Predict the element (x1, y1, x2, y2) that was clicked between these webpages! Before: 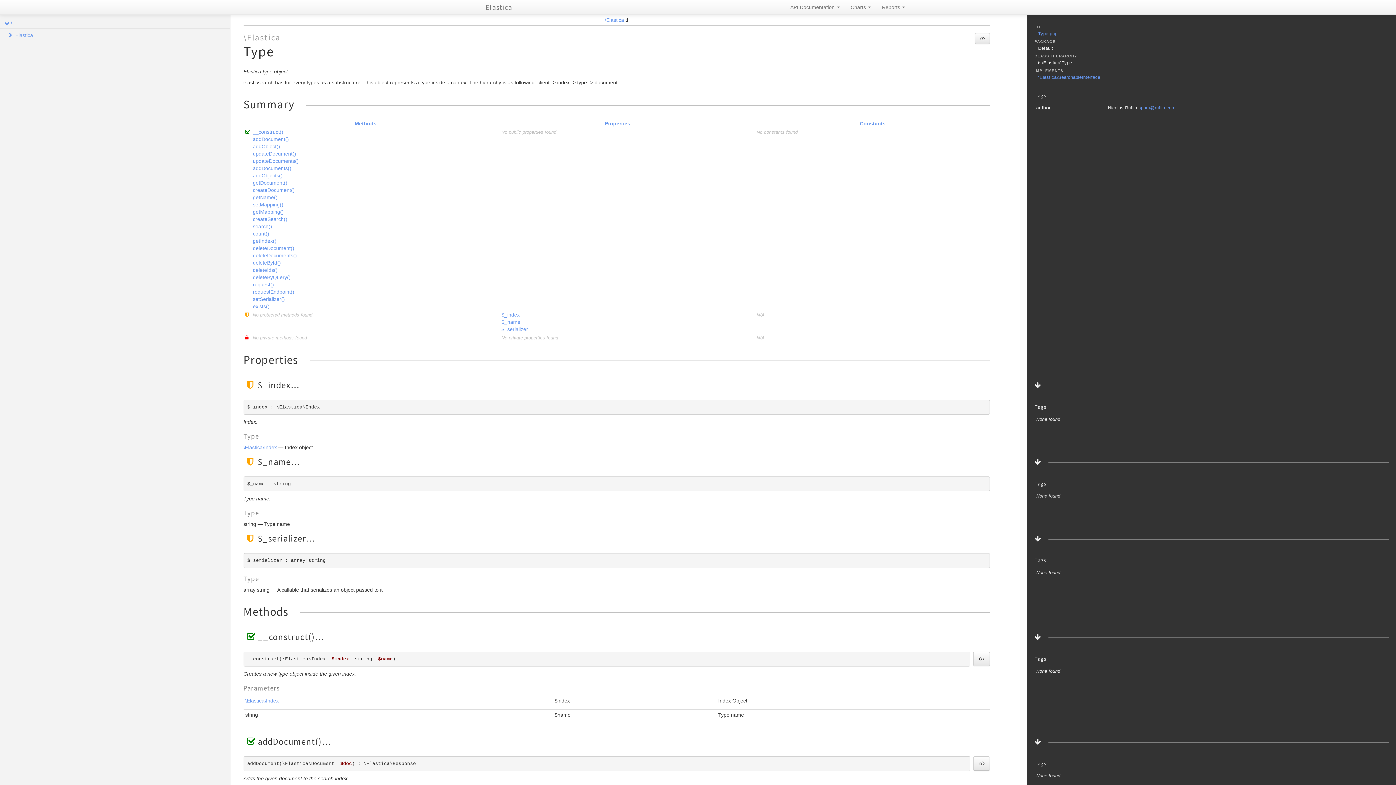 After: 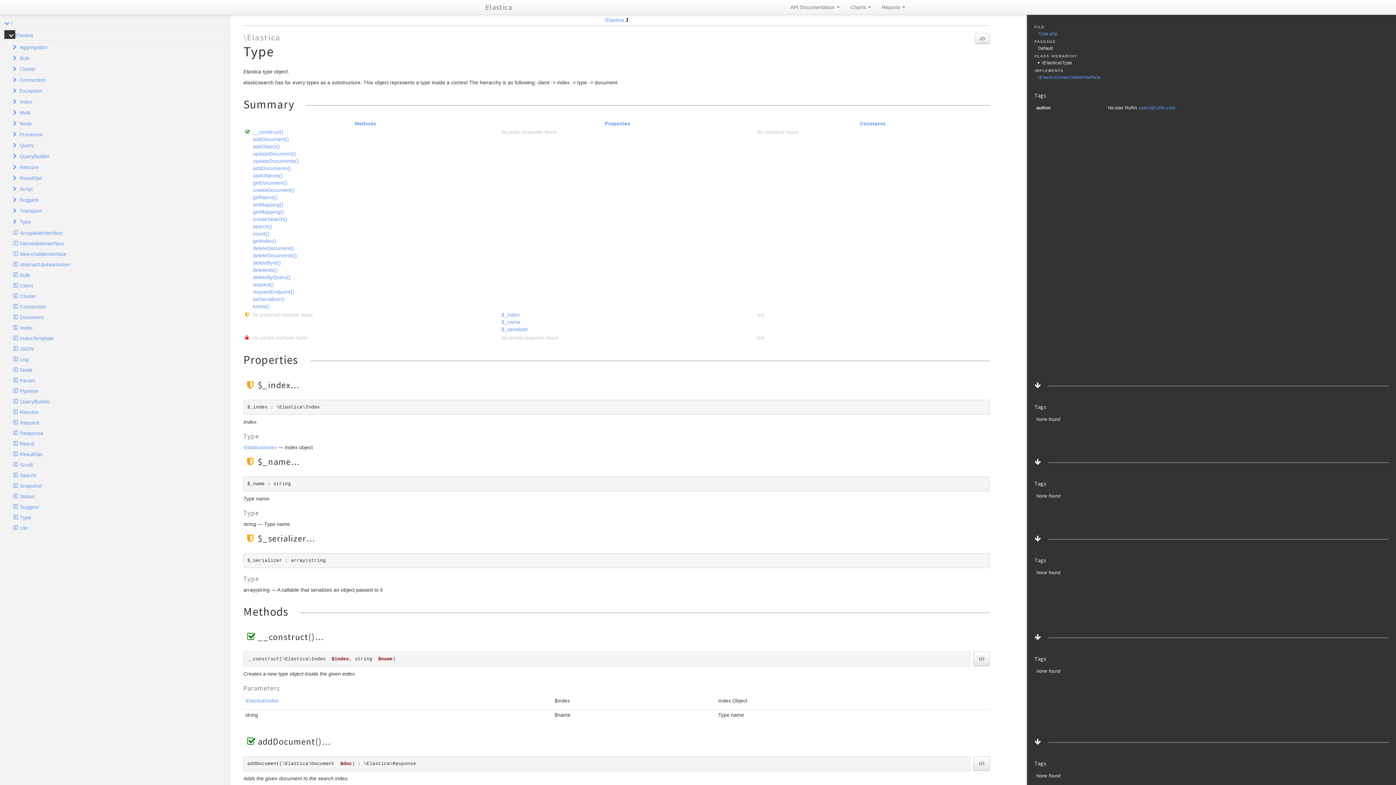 Action: bbox: (4, 30, 15, 38)